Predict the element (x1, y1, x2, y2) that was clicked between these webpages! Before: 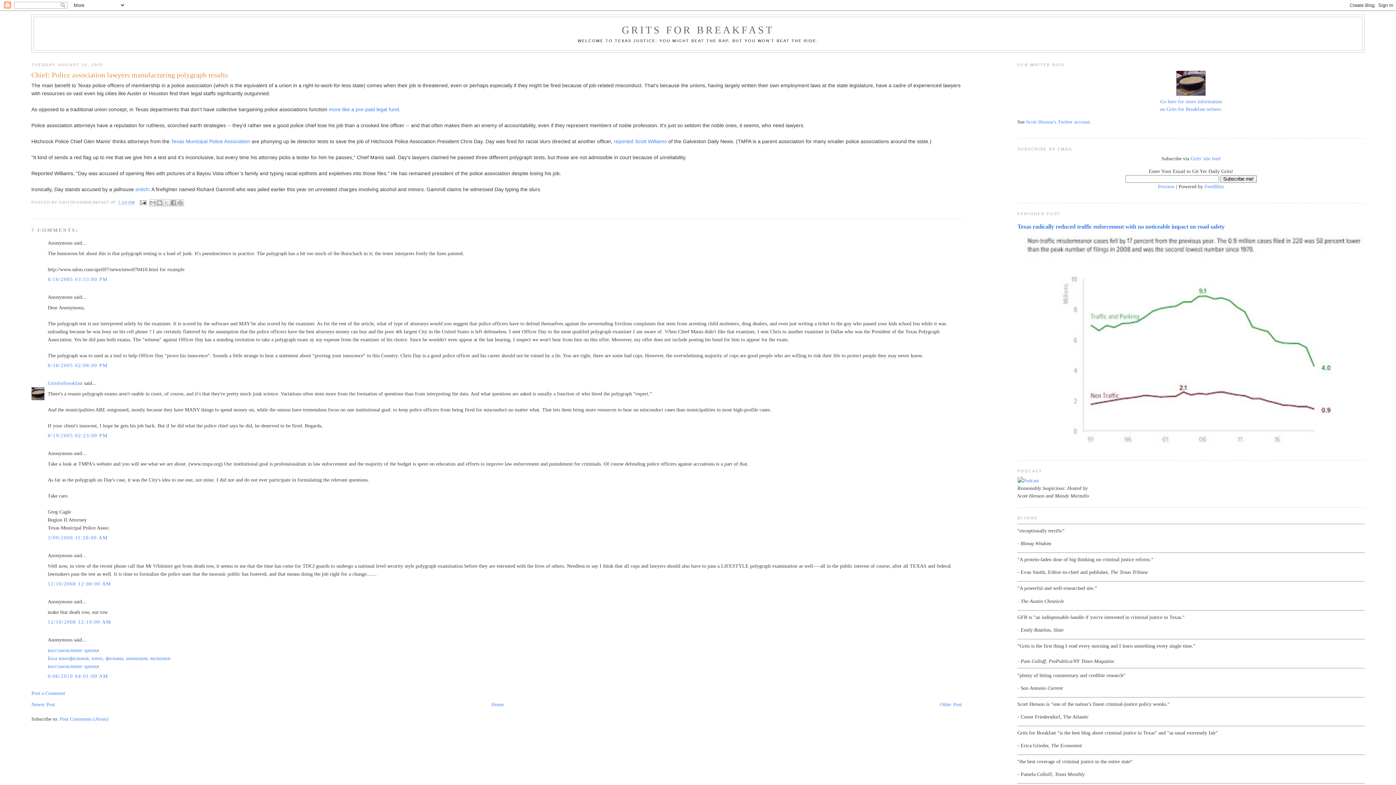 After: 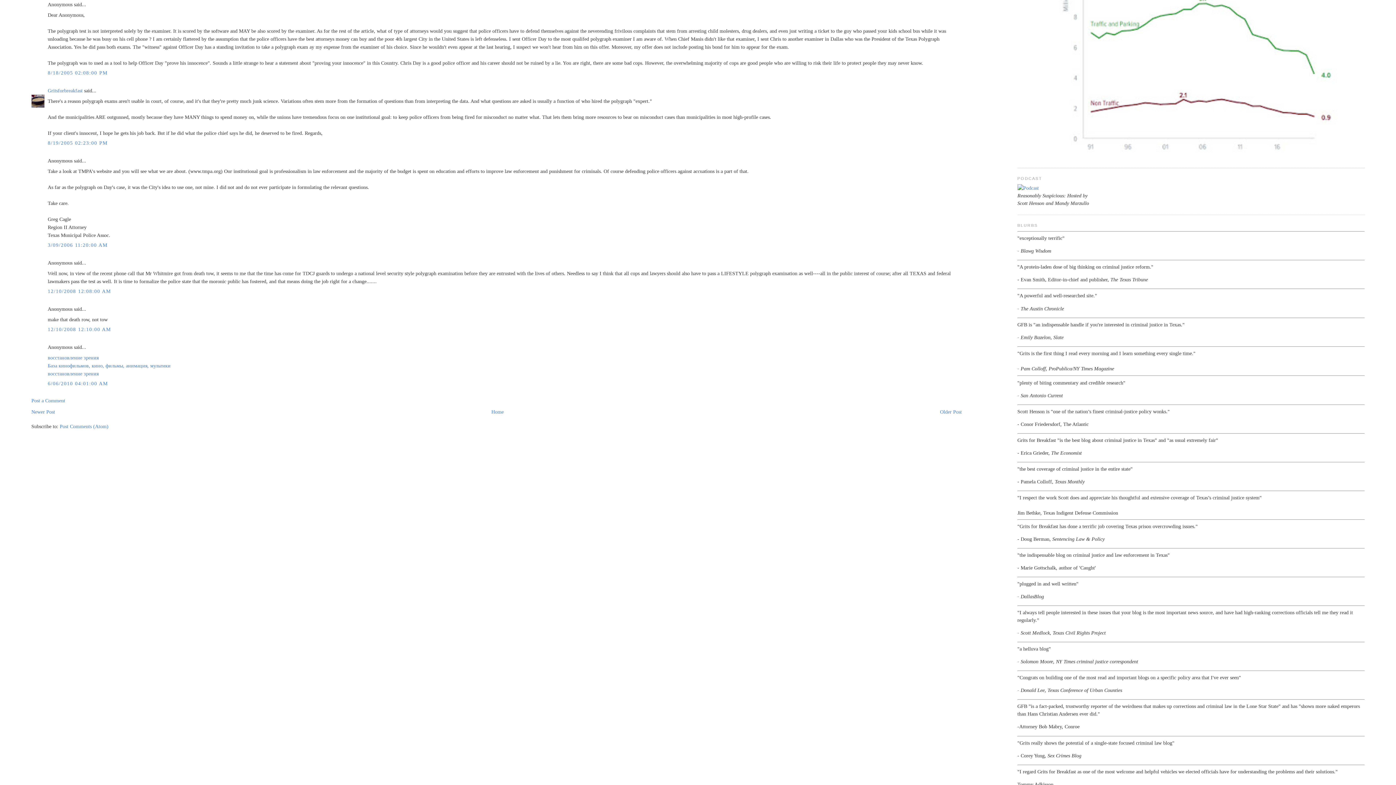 Action: label: 8/18/2005 02:08:00 PM bbox: (47, 362, 107, 368)